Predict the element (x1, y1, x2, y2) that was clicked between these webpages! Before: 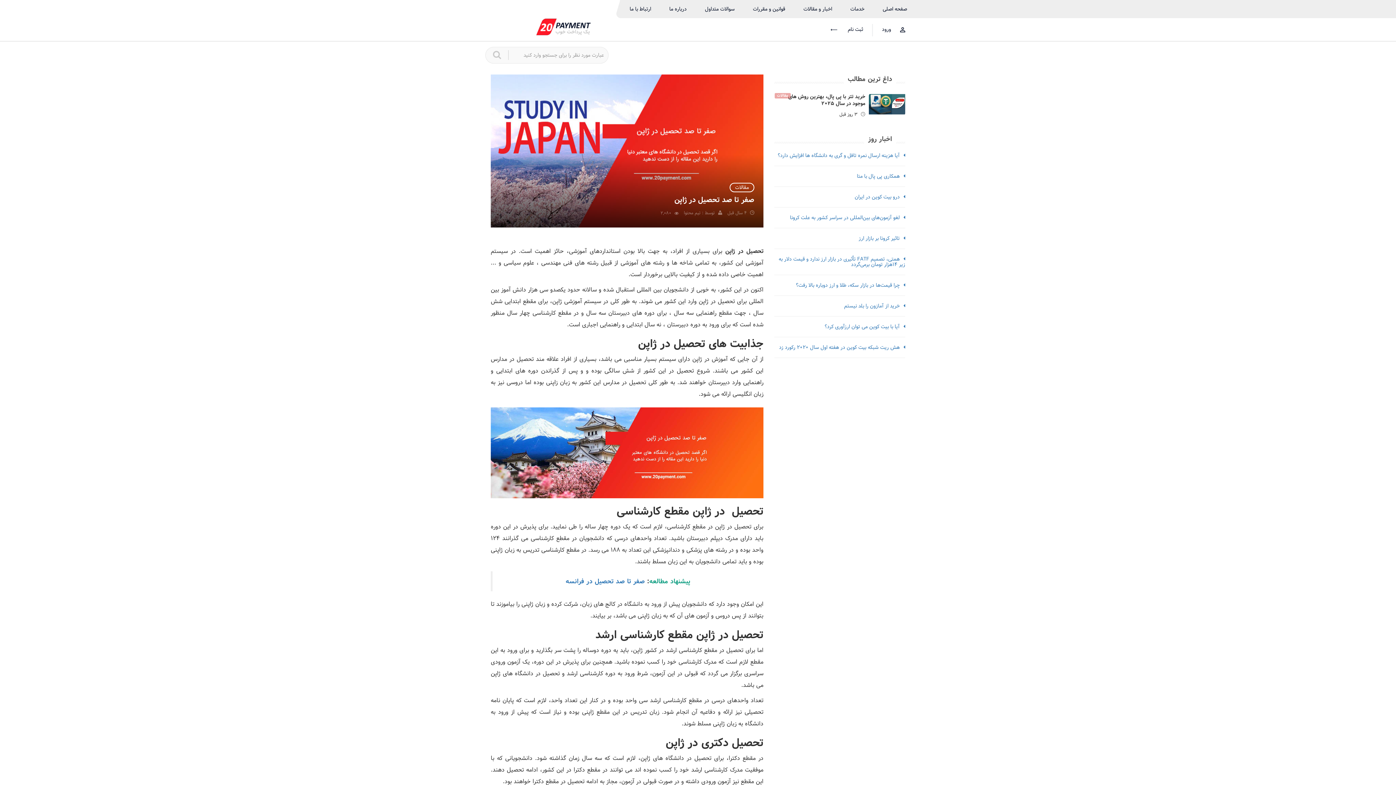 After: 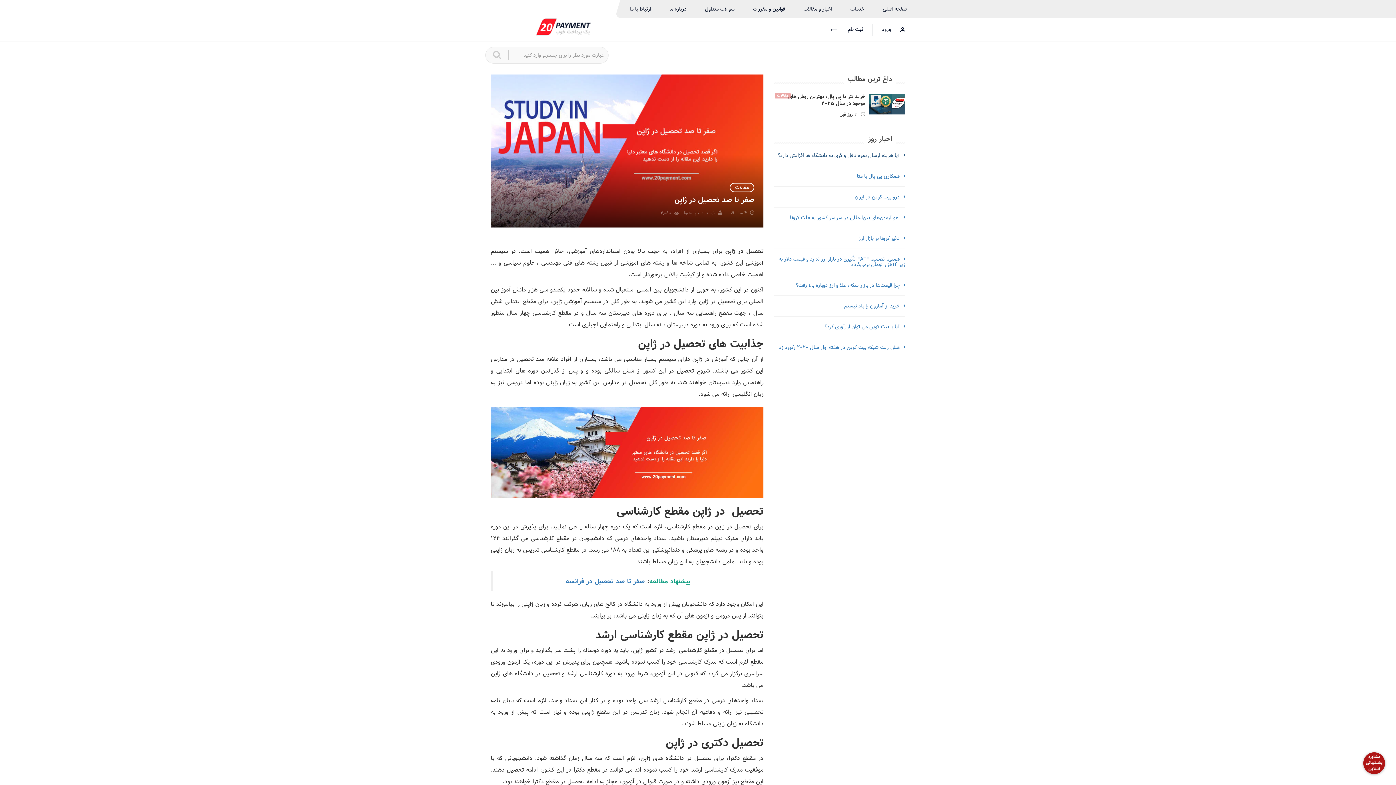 Action: bbox: (777, 151, 905, 159) label: آیا هزینه ارسال نمره تافل و گری به دانشگاه ها افزایش دارد؟